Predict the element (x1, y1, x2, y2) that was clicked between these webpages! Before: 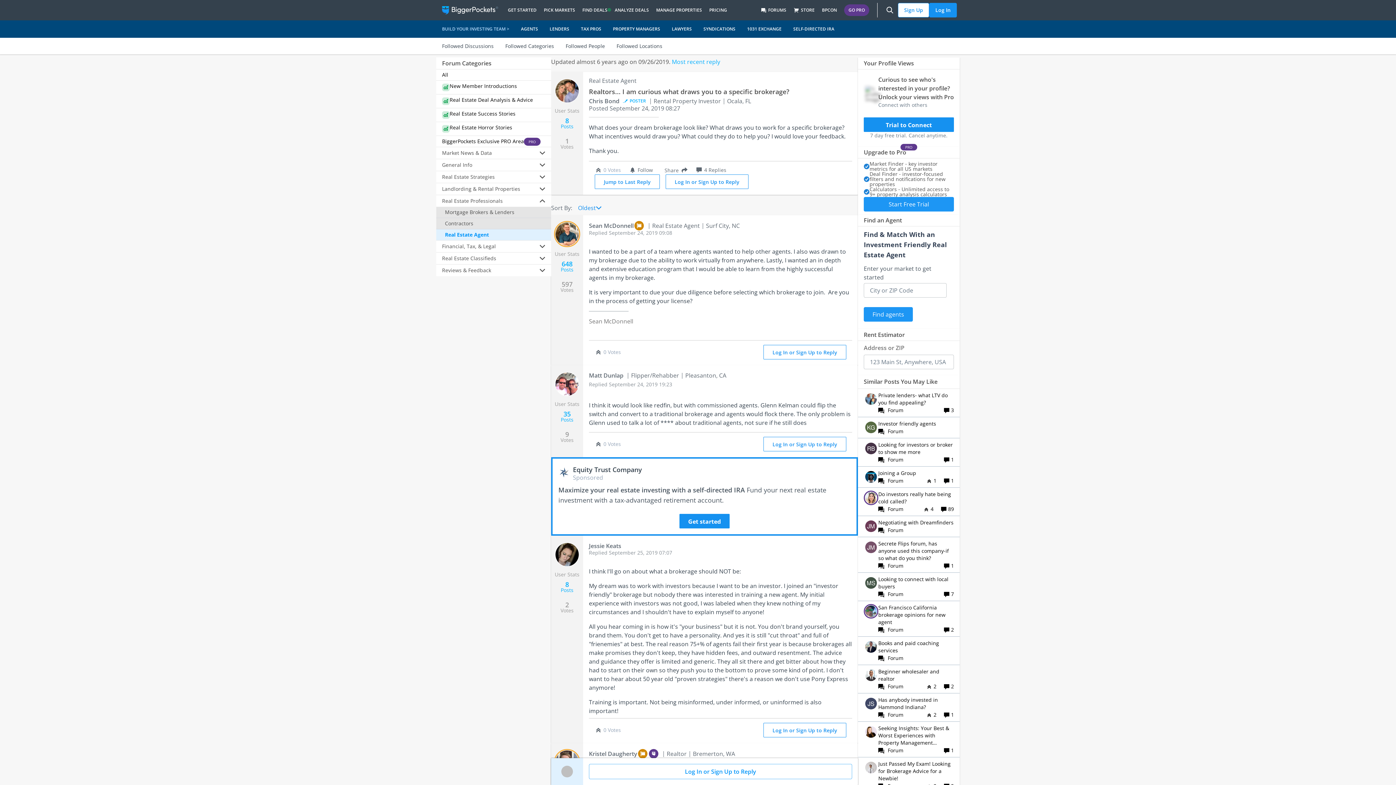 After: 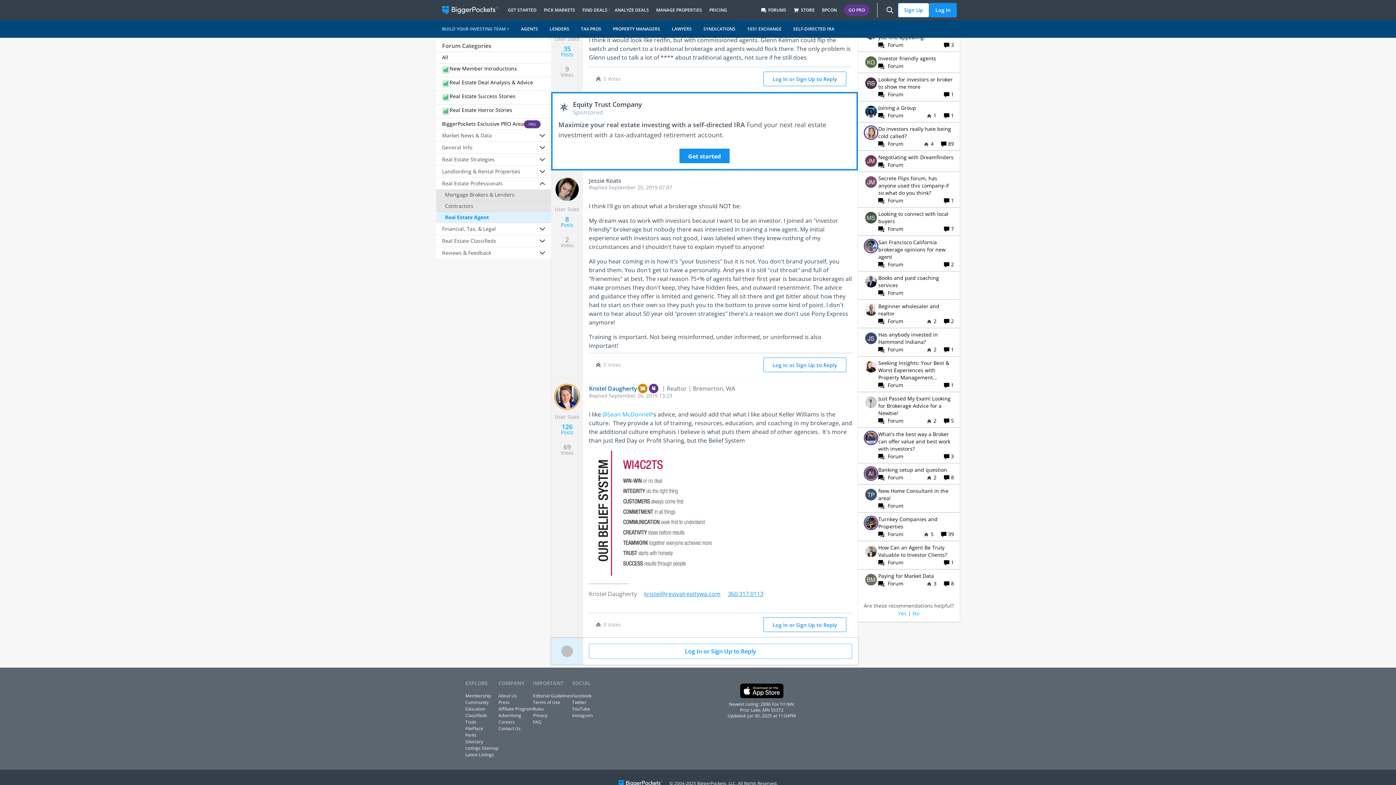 Action: label: Replied September 24, 2019 19:23 bbox: (589, 381, 672, 388)